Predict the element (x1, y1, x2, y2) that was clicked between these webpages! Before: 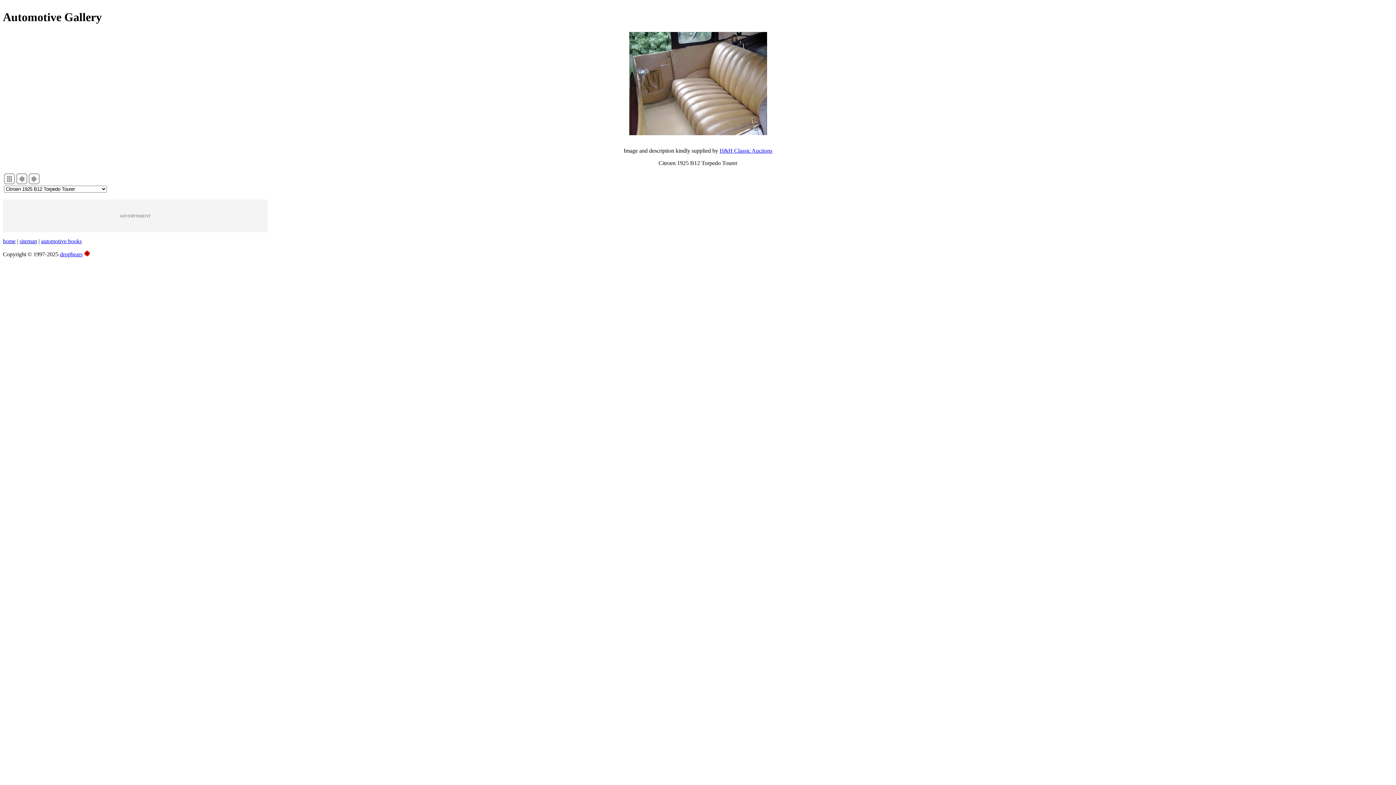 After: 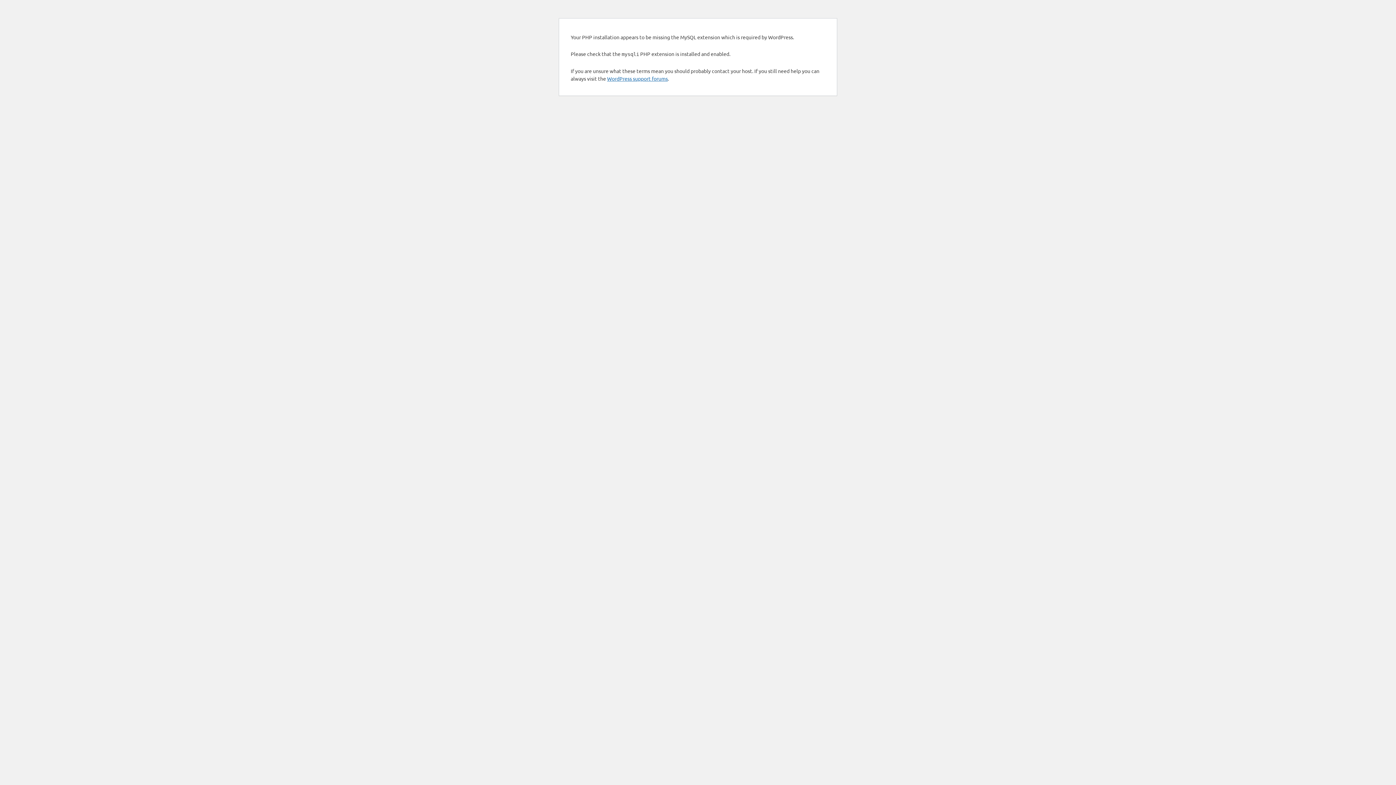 Action: label: dropbears bbox: (60, 251, 82, 257)